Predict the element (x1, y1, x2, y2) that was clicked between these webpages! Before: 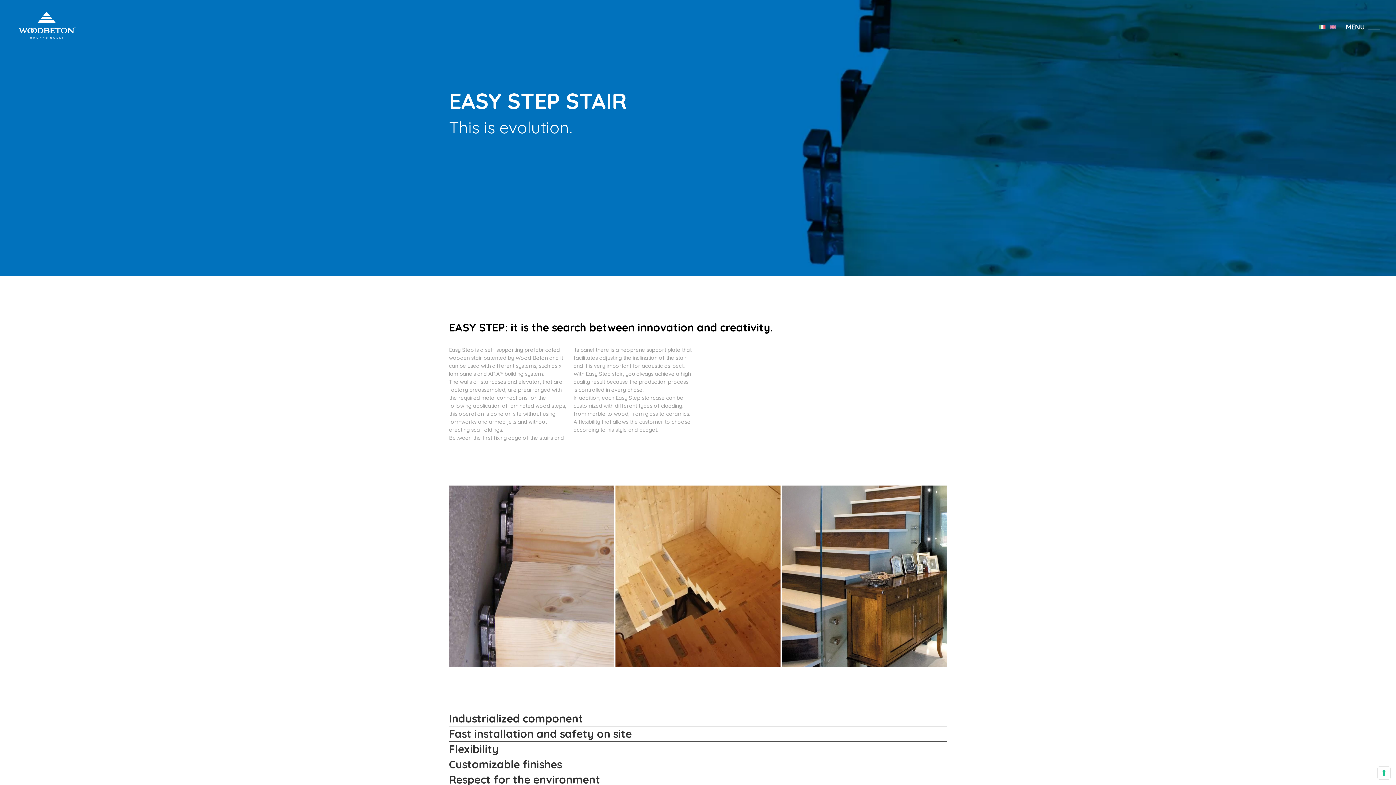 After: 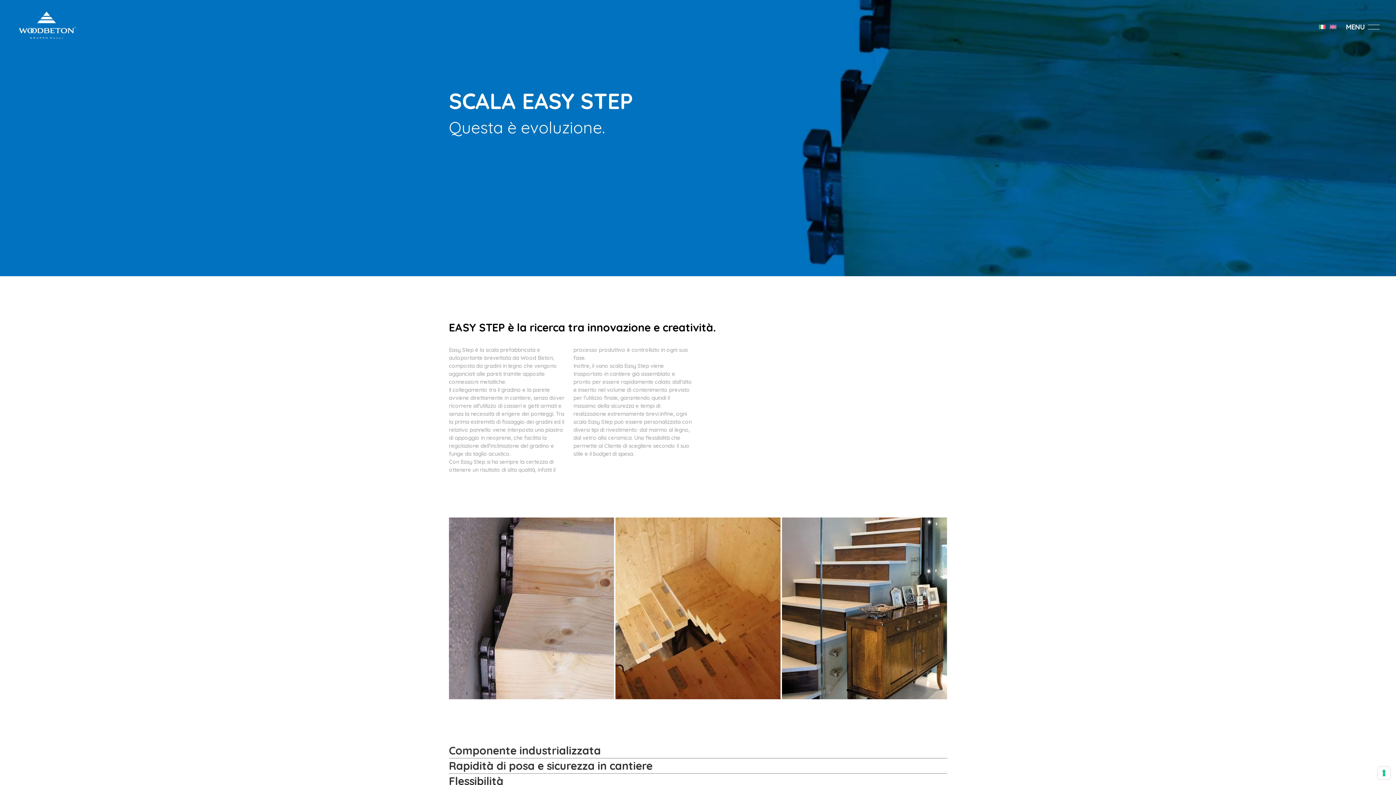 Action: bbox: (1317, 21, 1328, 30)